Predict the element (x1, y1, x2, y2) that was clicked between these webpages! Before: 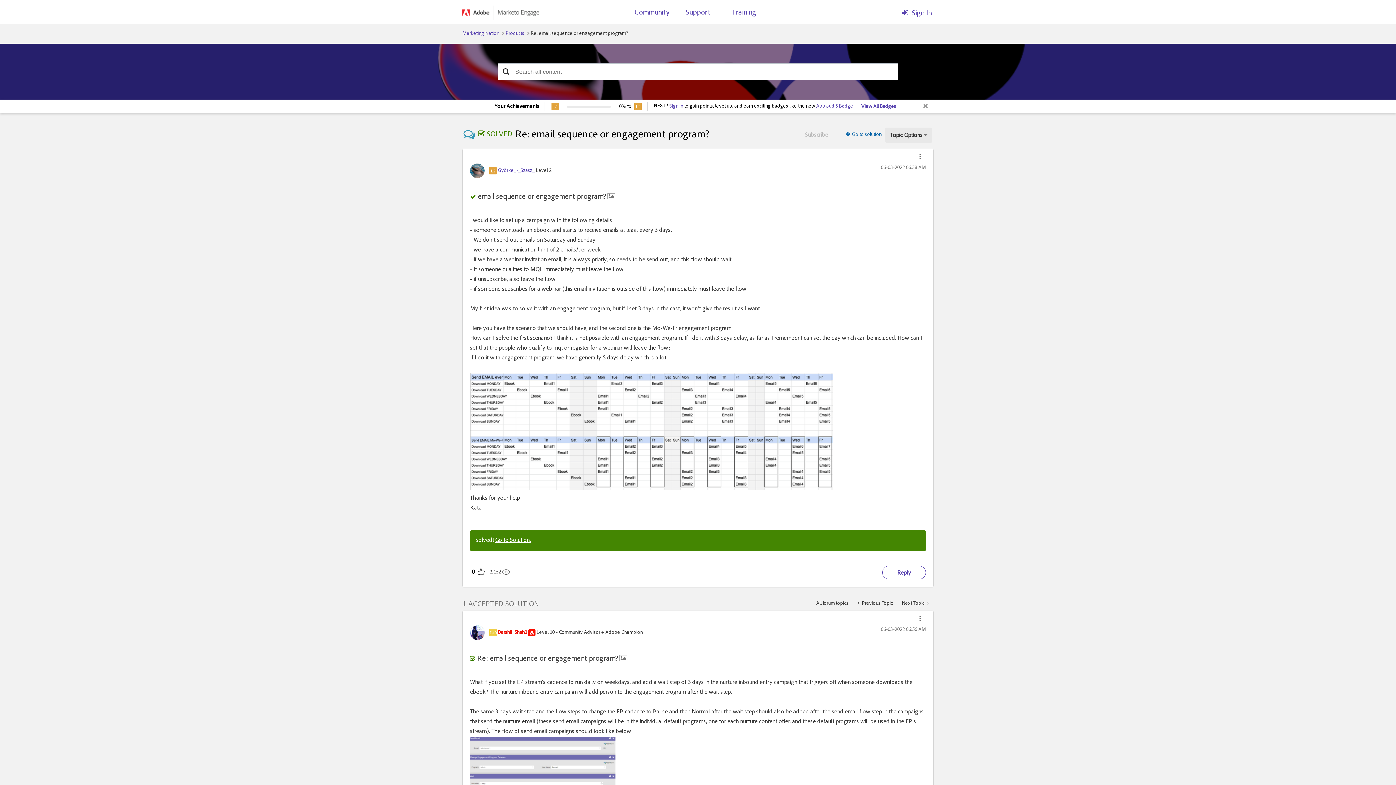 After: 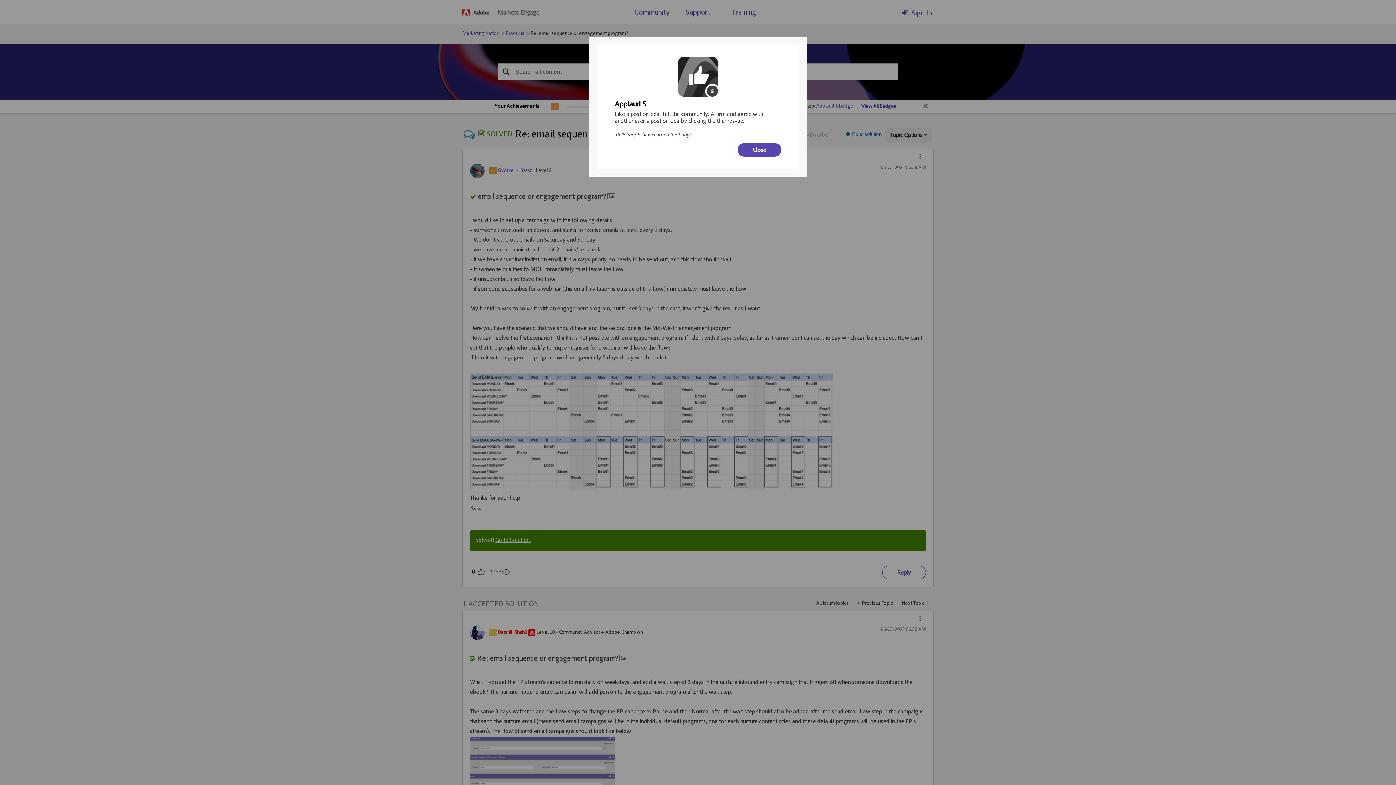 Action: label: Applaud 5 Badge bbox: (816, 104, 853, 109)